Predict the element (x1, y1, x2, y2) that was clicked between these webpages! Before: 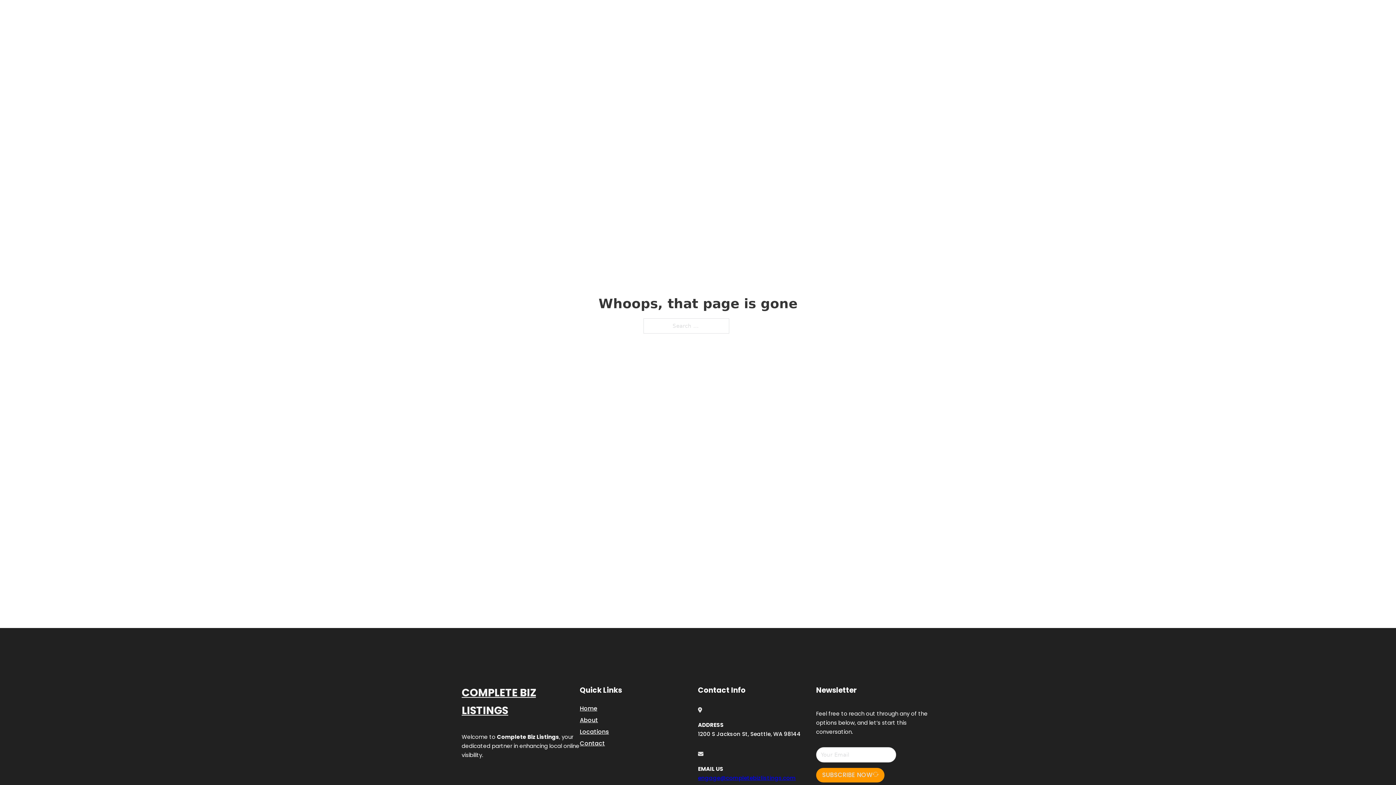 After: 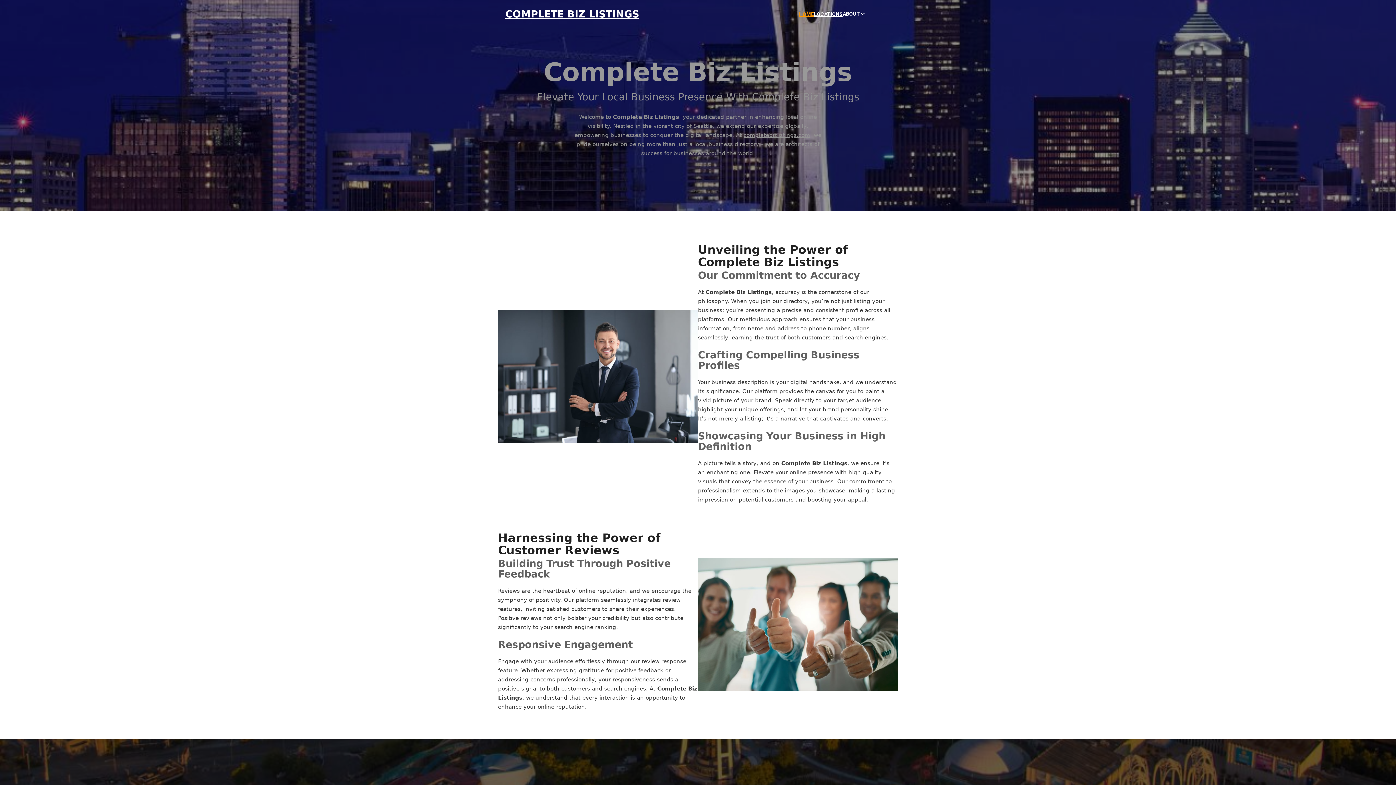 Action: bbox: (580, 703, 597, 713) label: Home